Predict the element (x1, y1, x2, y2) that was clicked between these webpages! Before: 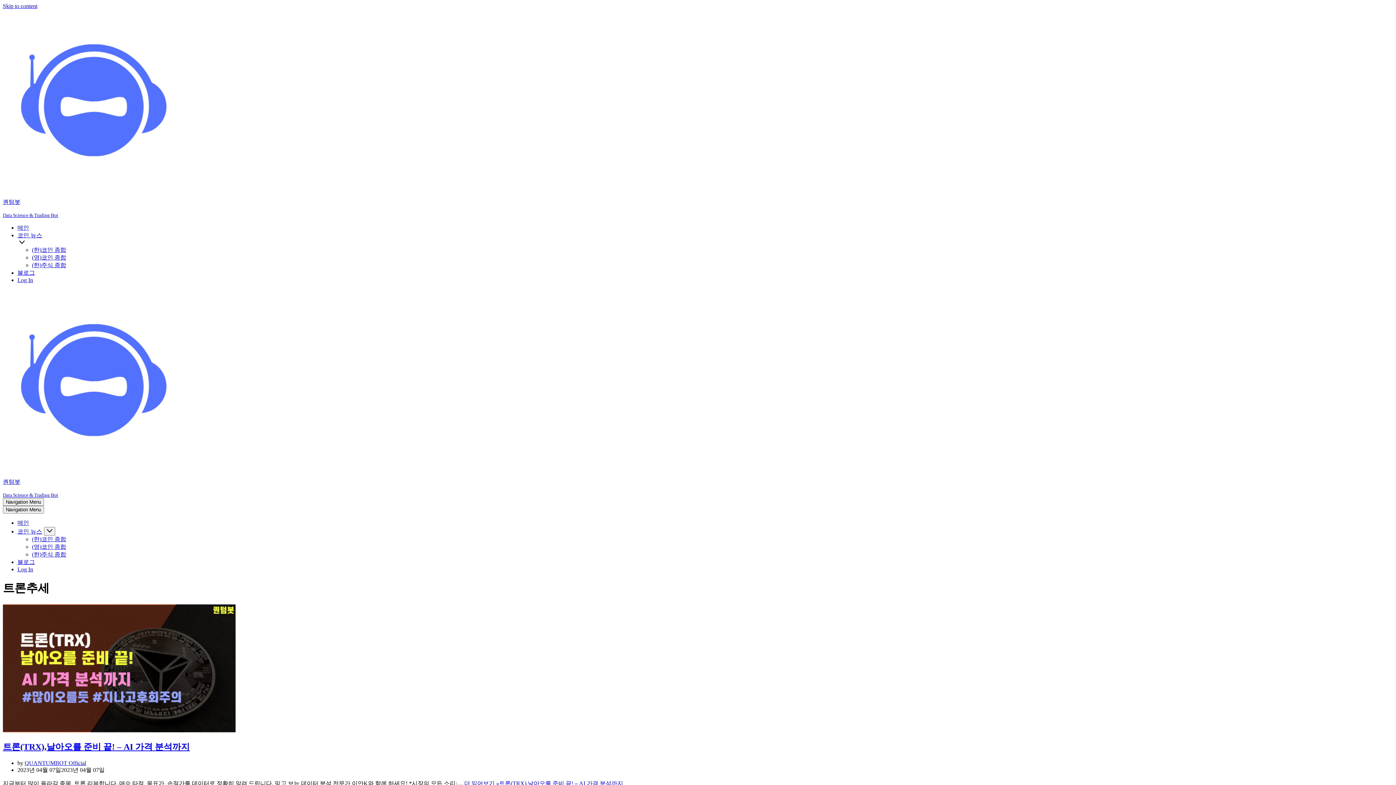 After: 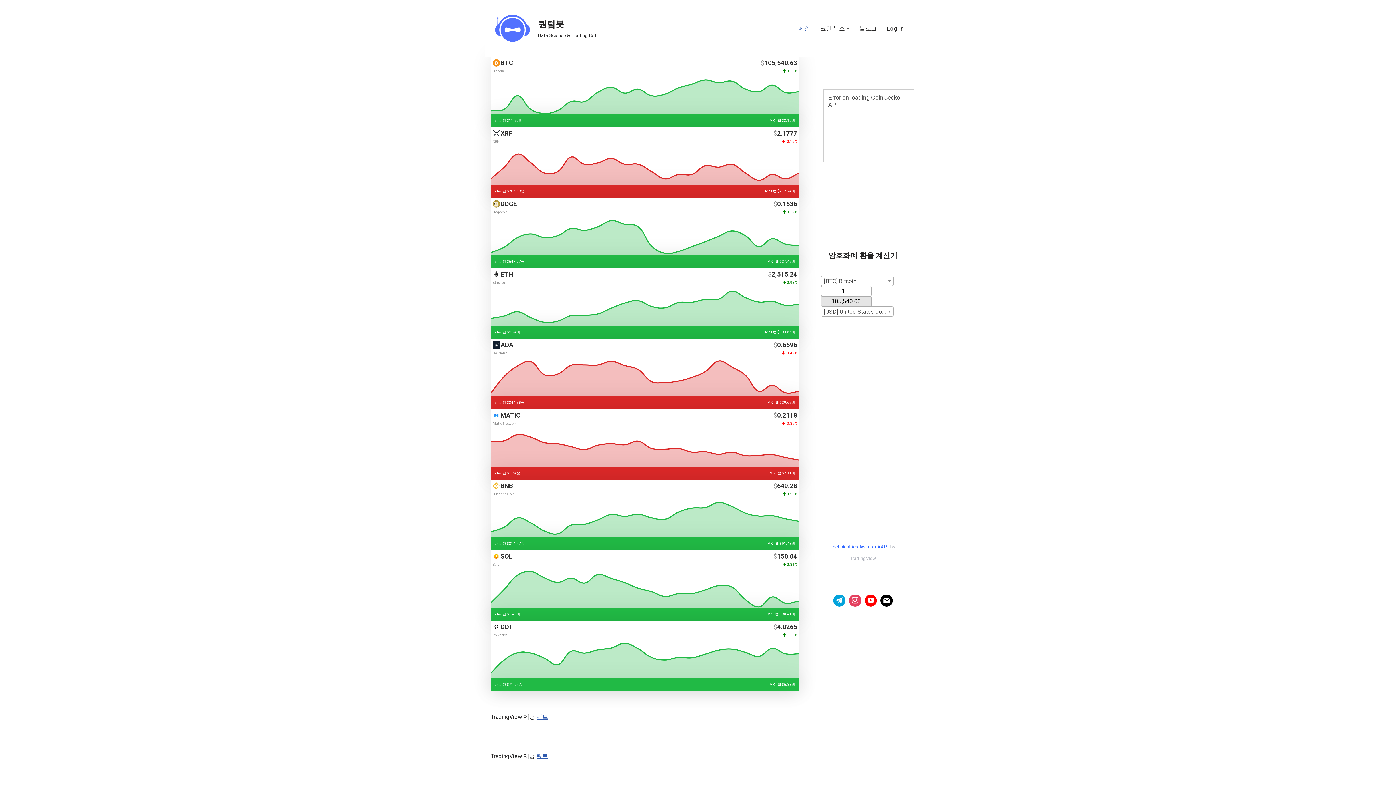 Action: label: 메인 bbox: (17, 520, 29, 526)